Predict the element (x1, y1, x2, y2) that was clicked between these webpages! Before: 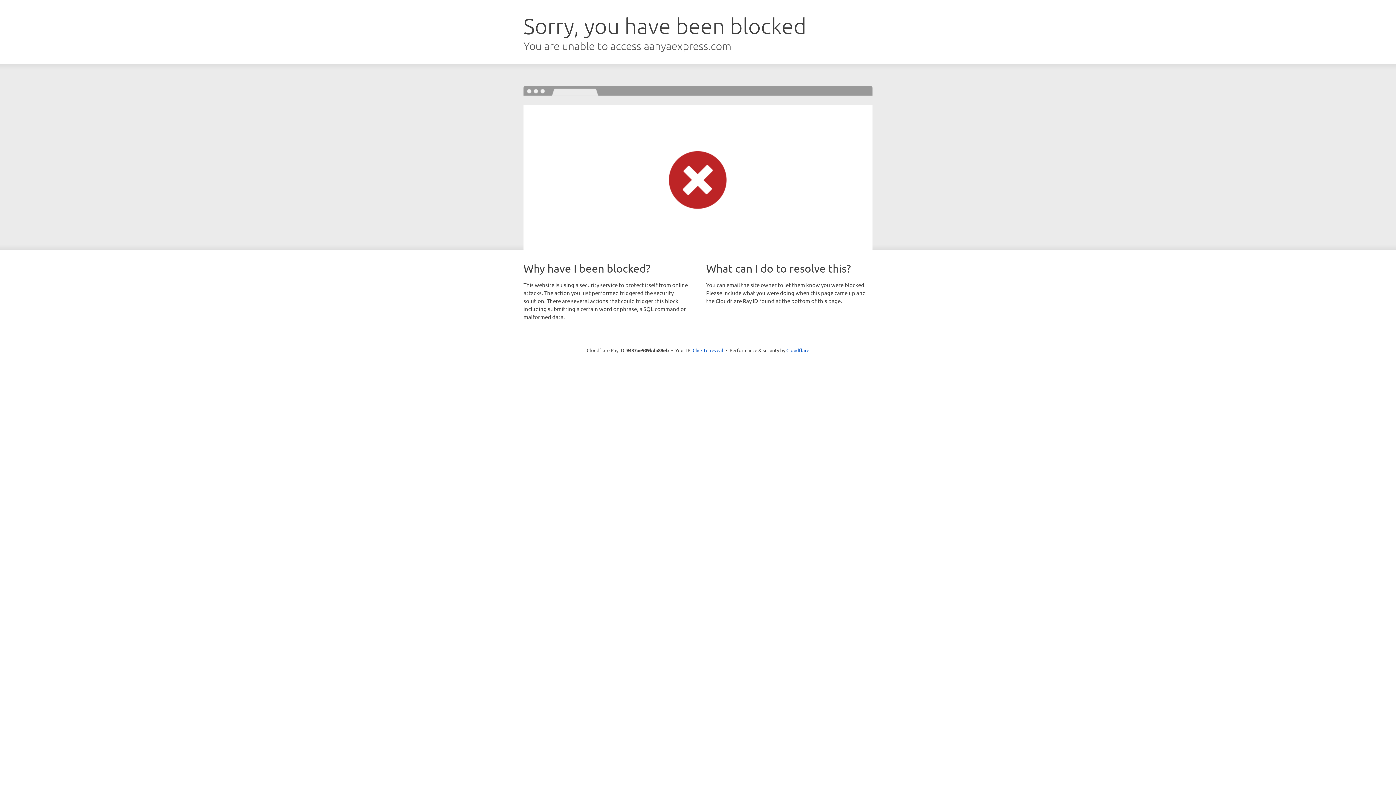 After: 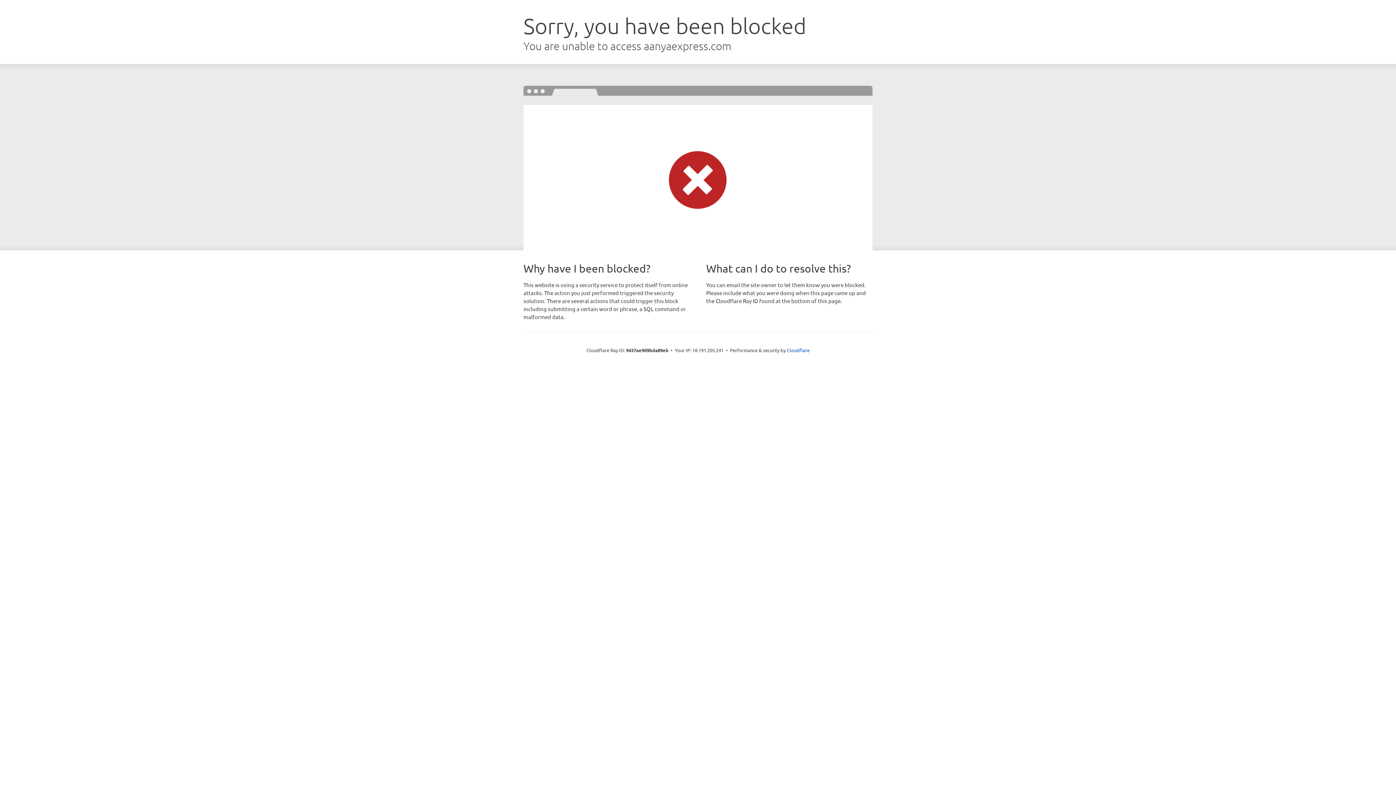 Action: bbox: (692, 346, 723, 353) label: Click to reveal